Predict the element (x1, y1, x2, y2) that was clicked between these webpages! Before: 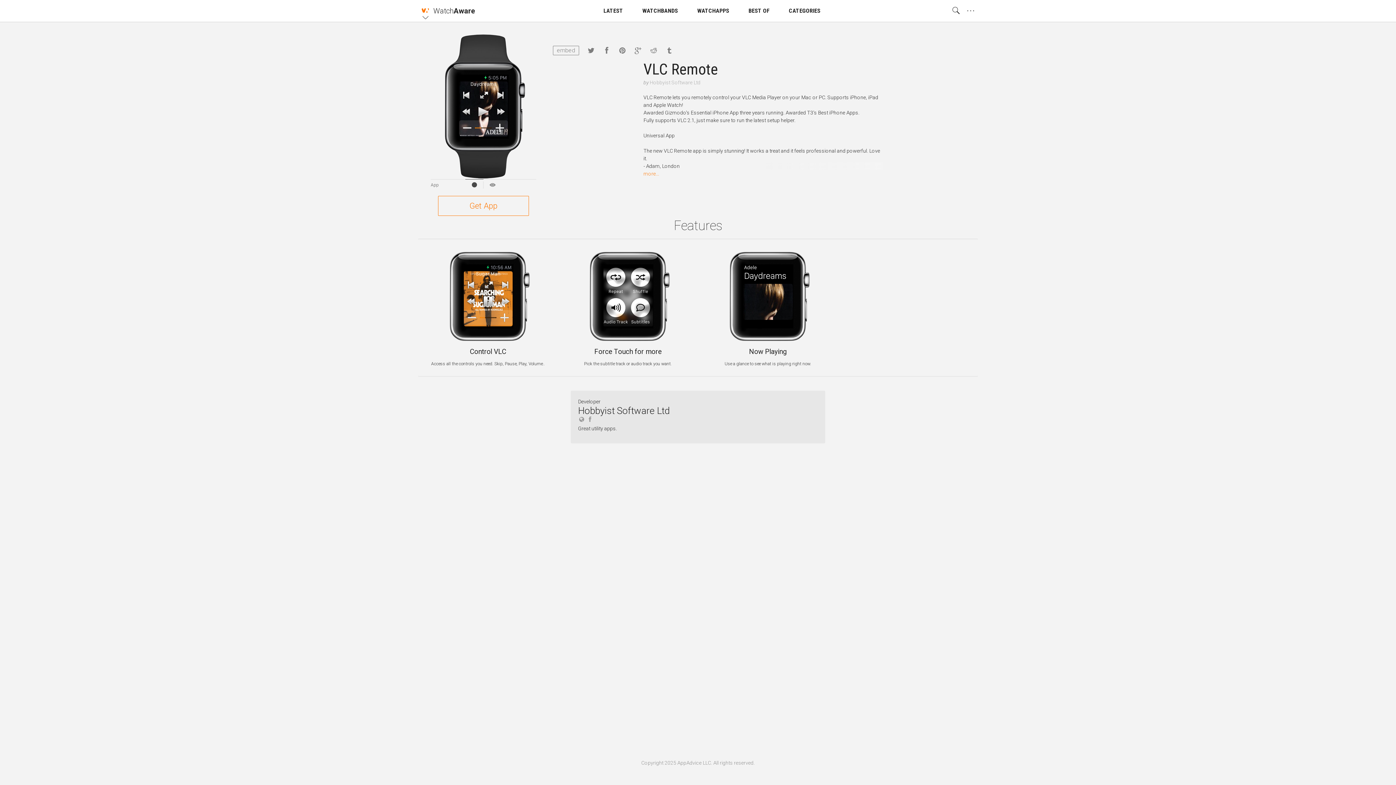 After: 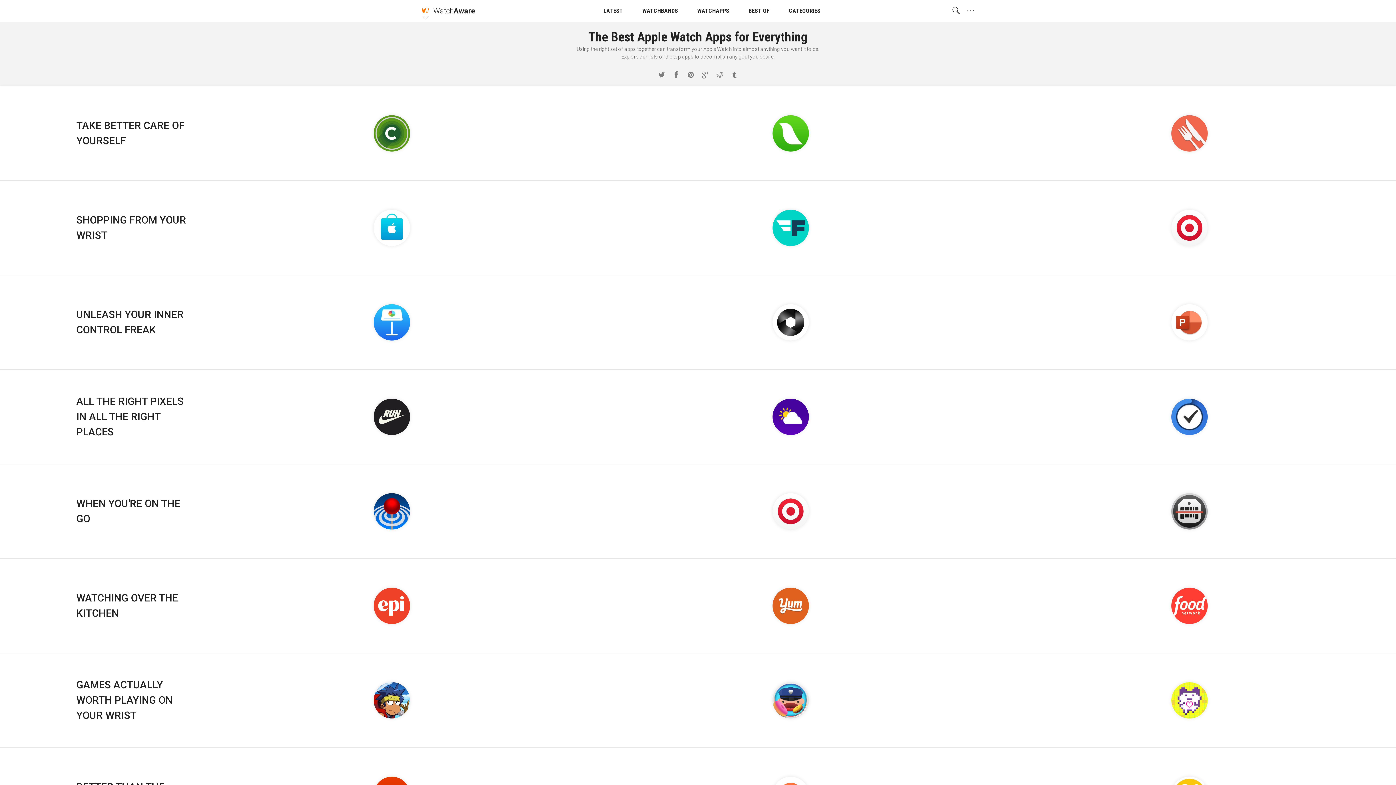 Action: bbox: (745, 0, 773, 21) label: BEST OF